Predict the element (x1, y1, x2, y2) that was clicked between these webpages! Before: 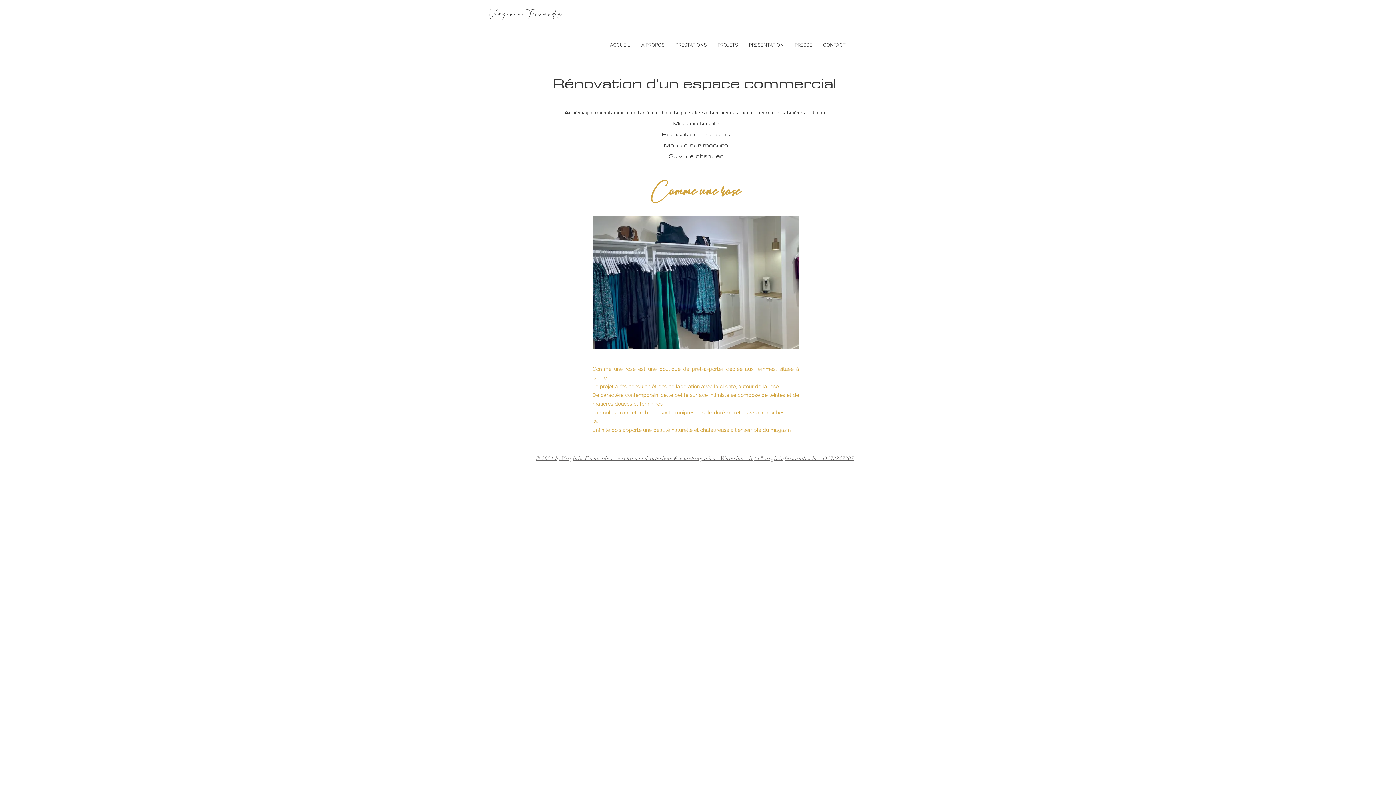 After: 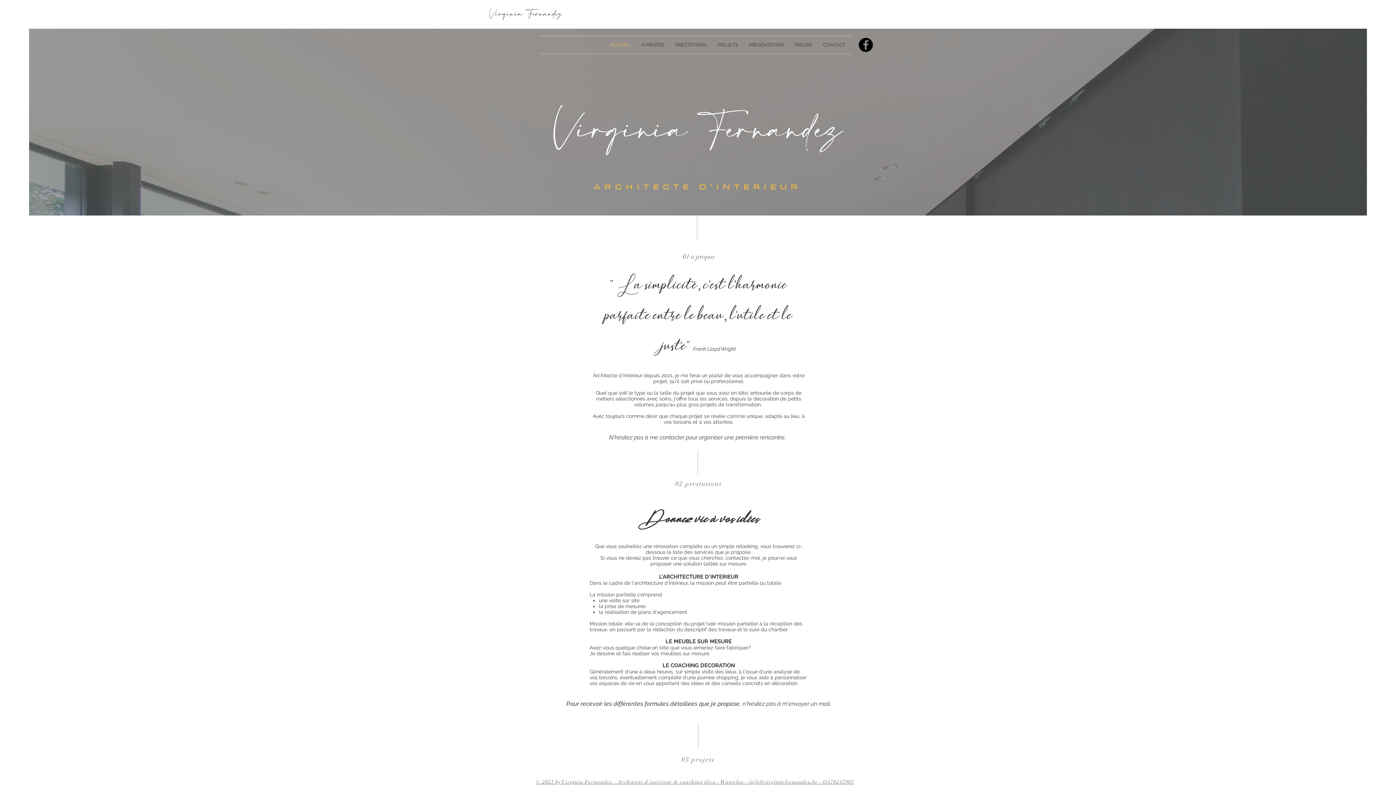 Action: label: ACCUEIL bbox: (604, 36, 636, 53)